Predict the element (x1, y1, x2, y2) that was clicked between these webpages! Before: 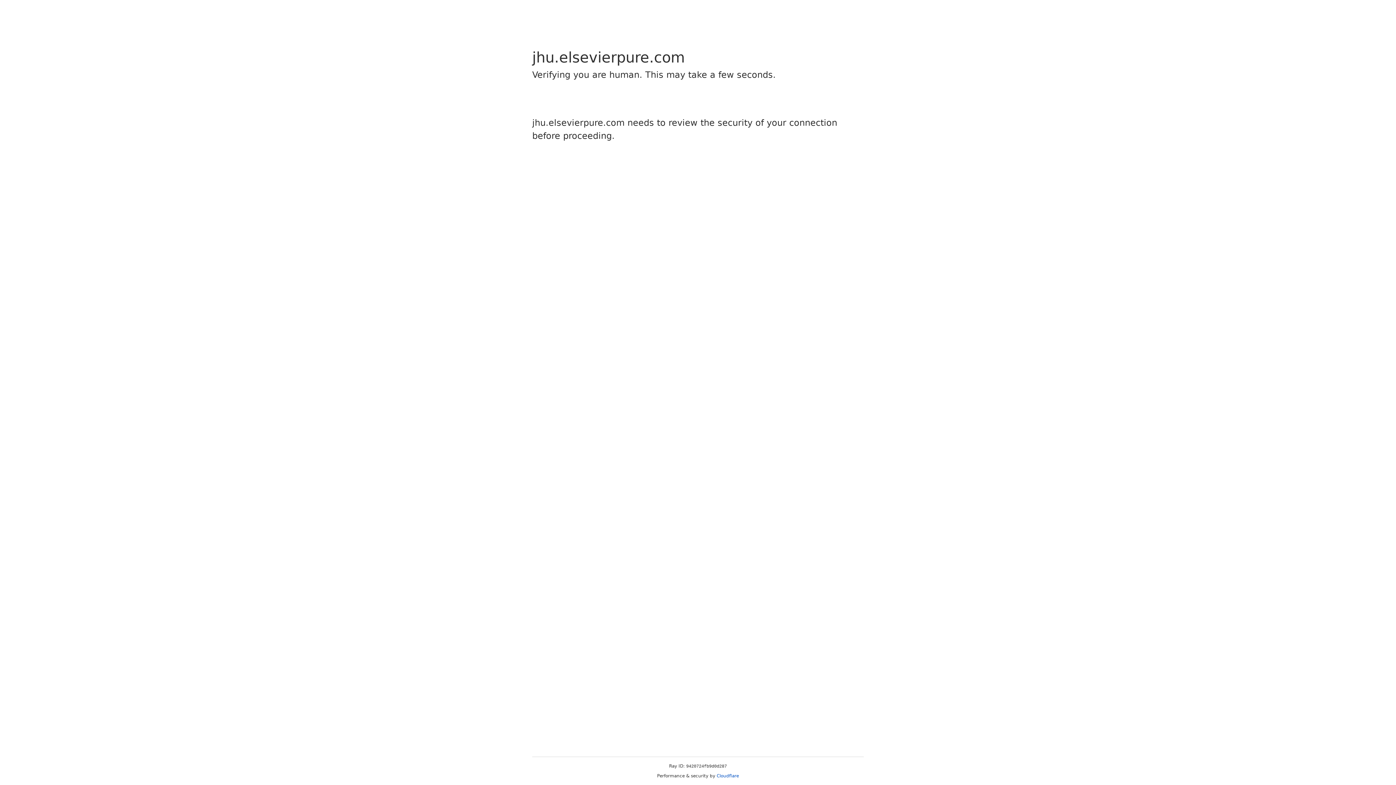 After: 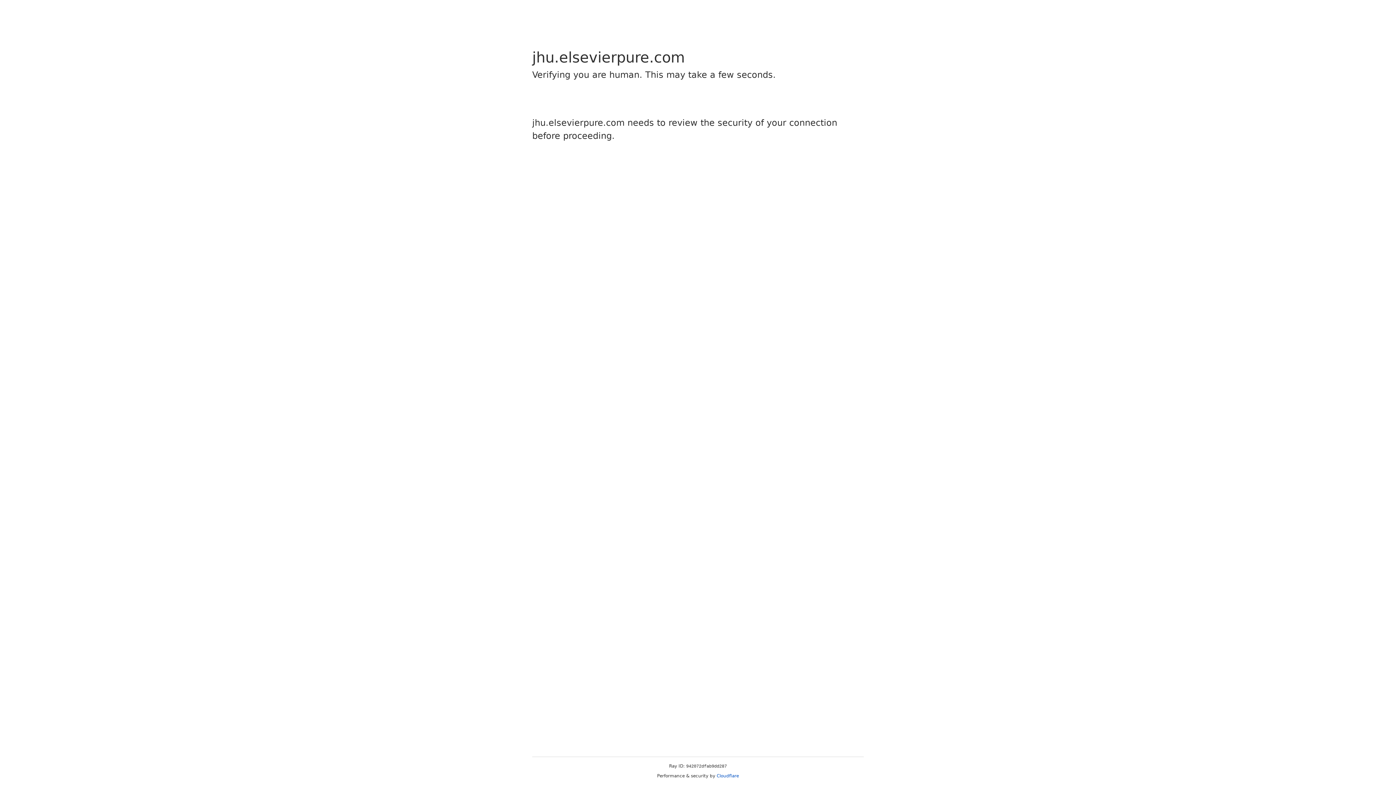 Action: bbox: (716, 773, 739, 778) label: Cloudflare